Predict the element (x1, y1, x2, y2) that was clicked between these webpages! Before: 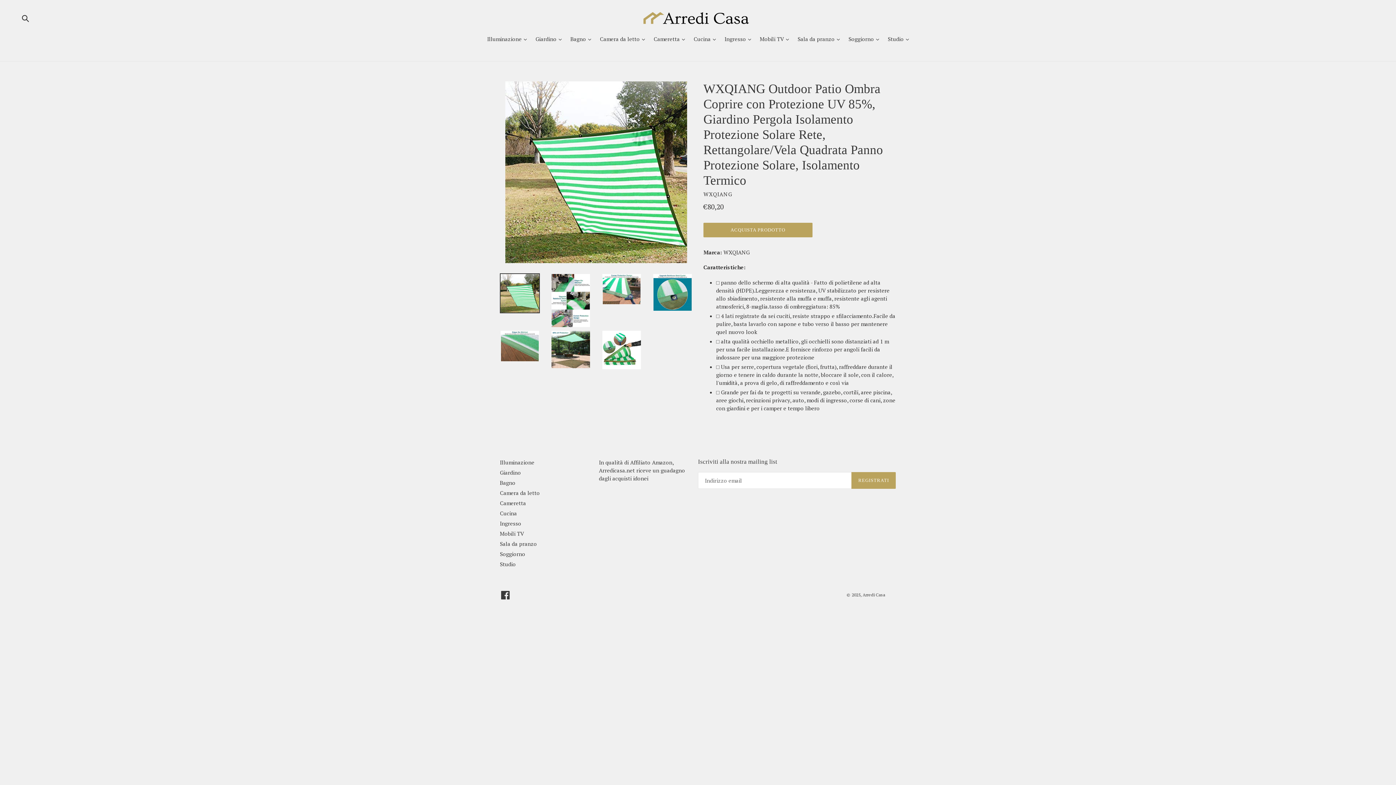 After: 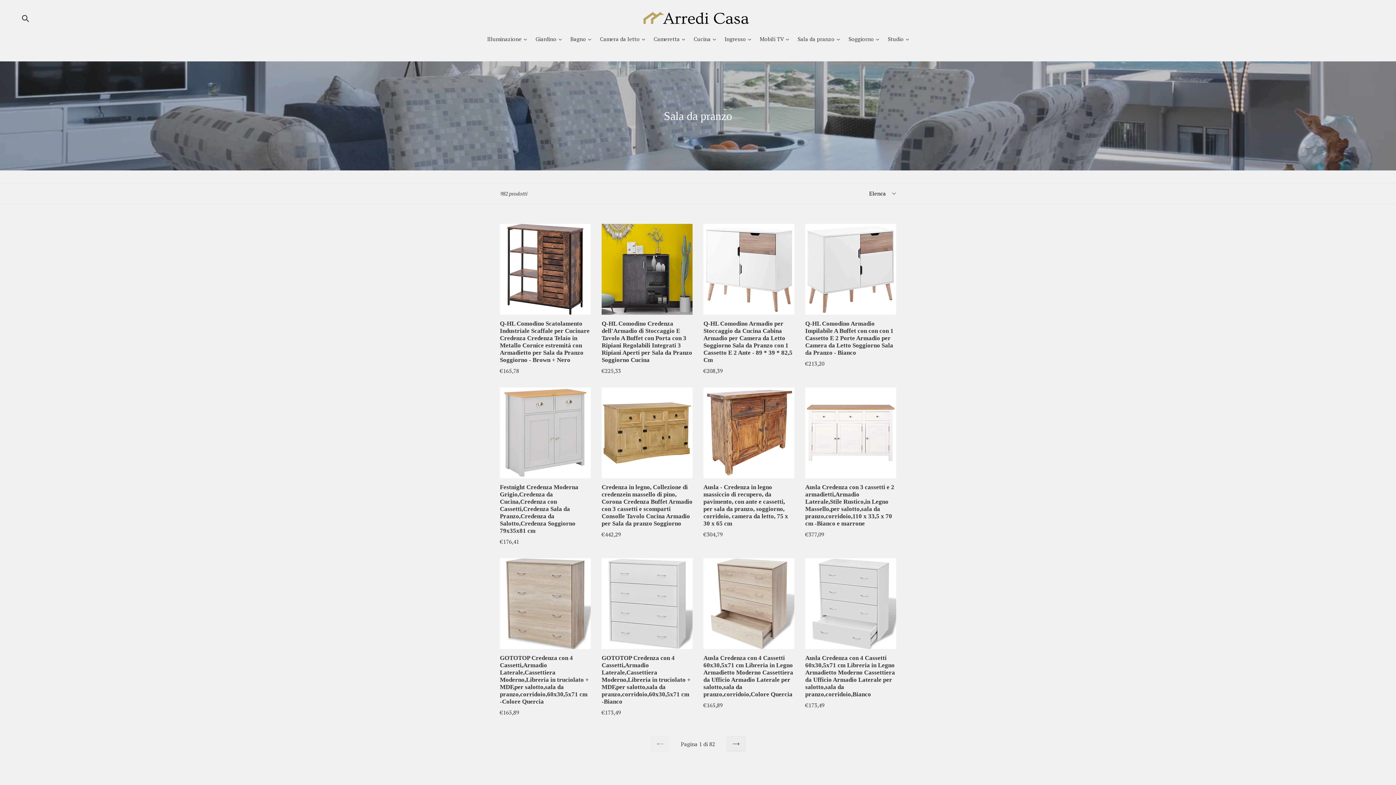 Action: label: Sala da pranzo bbox: (500, 540, 537, 547)